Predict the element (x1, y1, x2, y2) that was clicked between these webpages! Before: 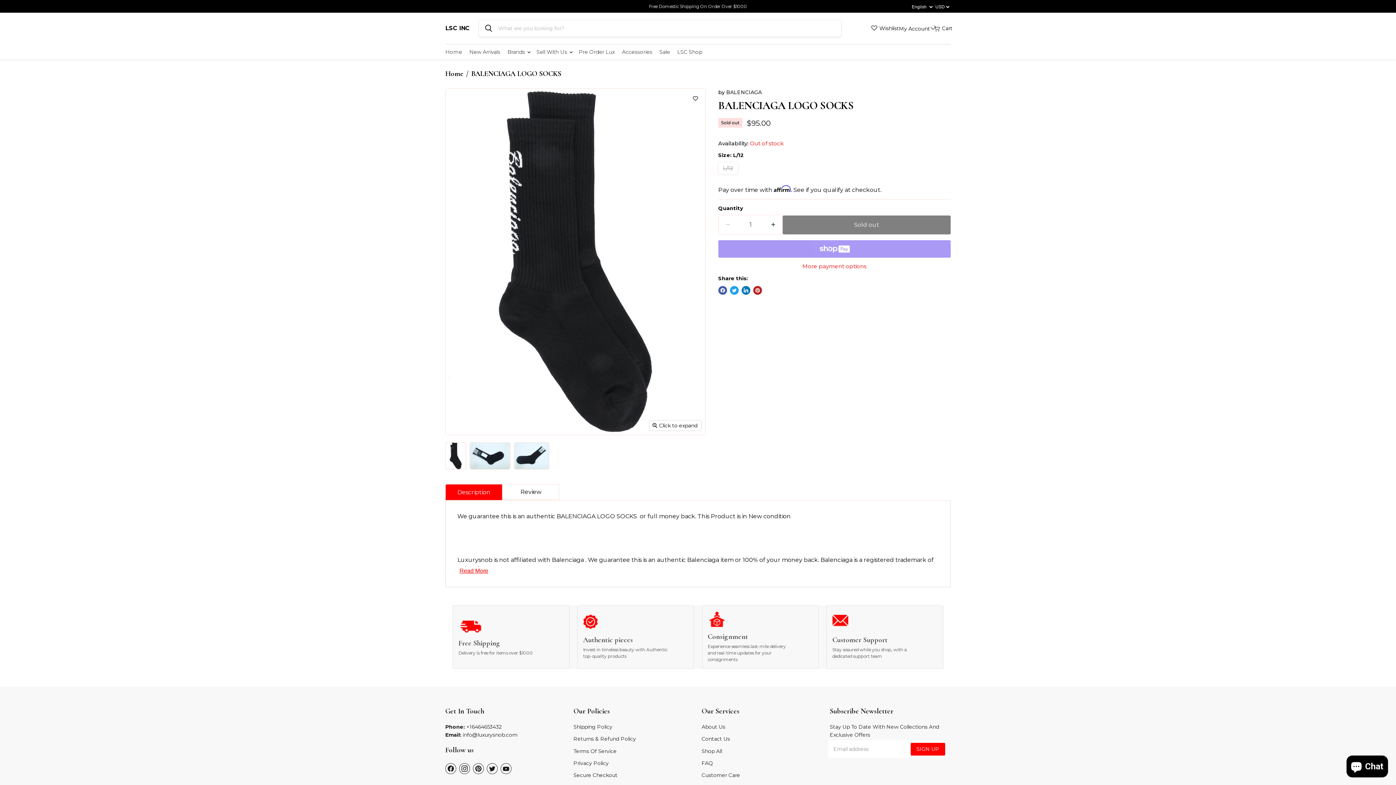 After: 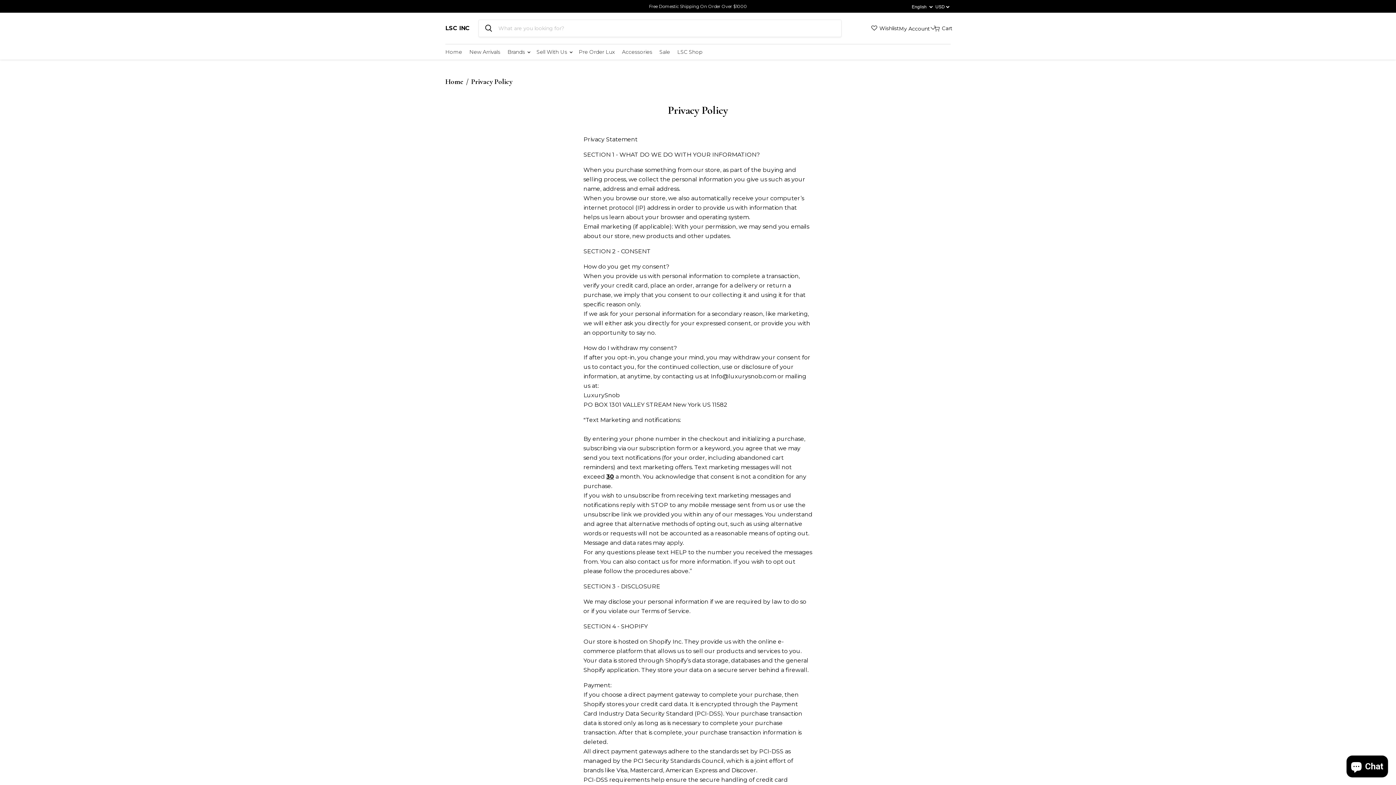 Action: bbox: (573, 760, 608, 766) label: Privacy Policy